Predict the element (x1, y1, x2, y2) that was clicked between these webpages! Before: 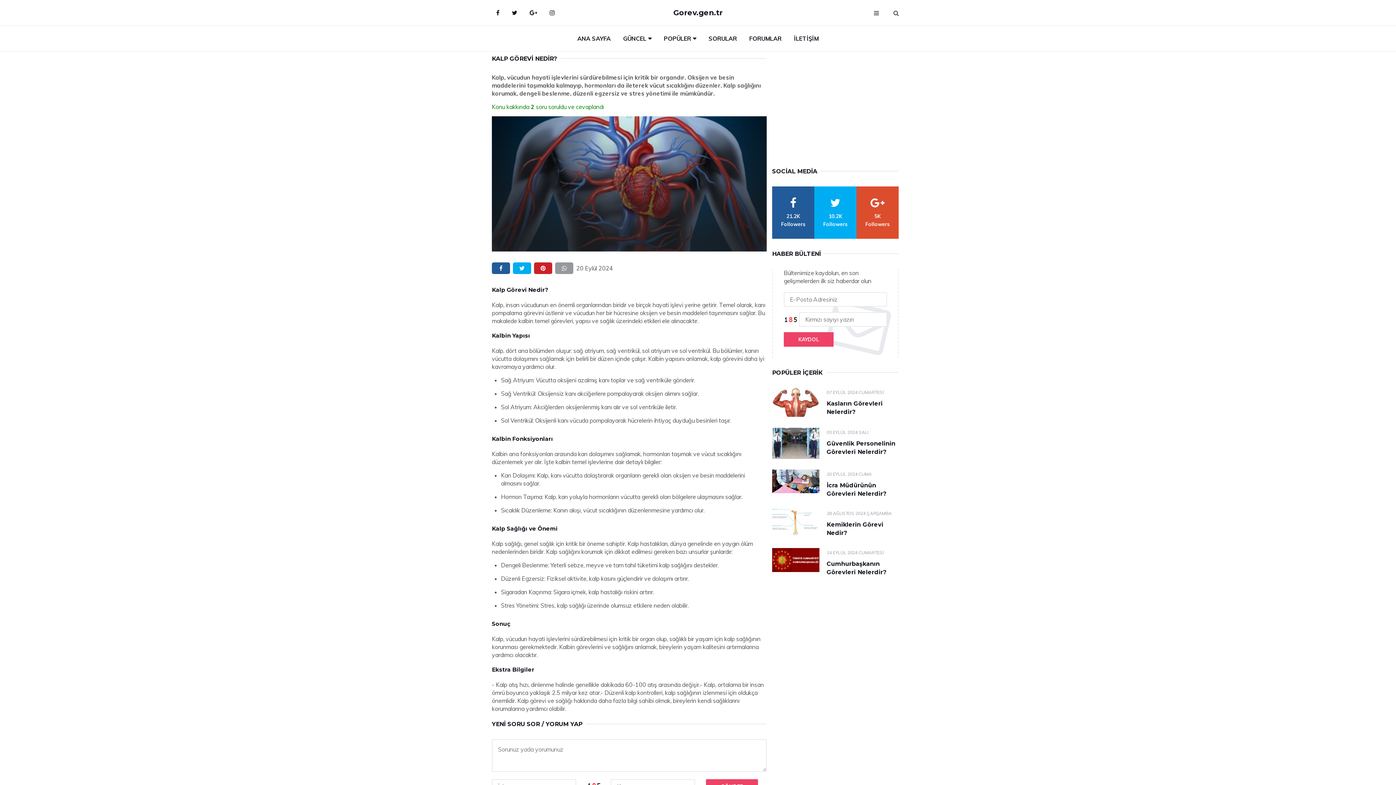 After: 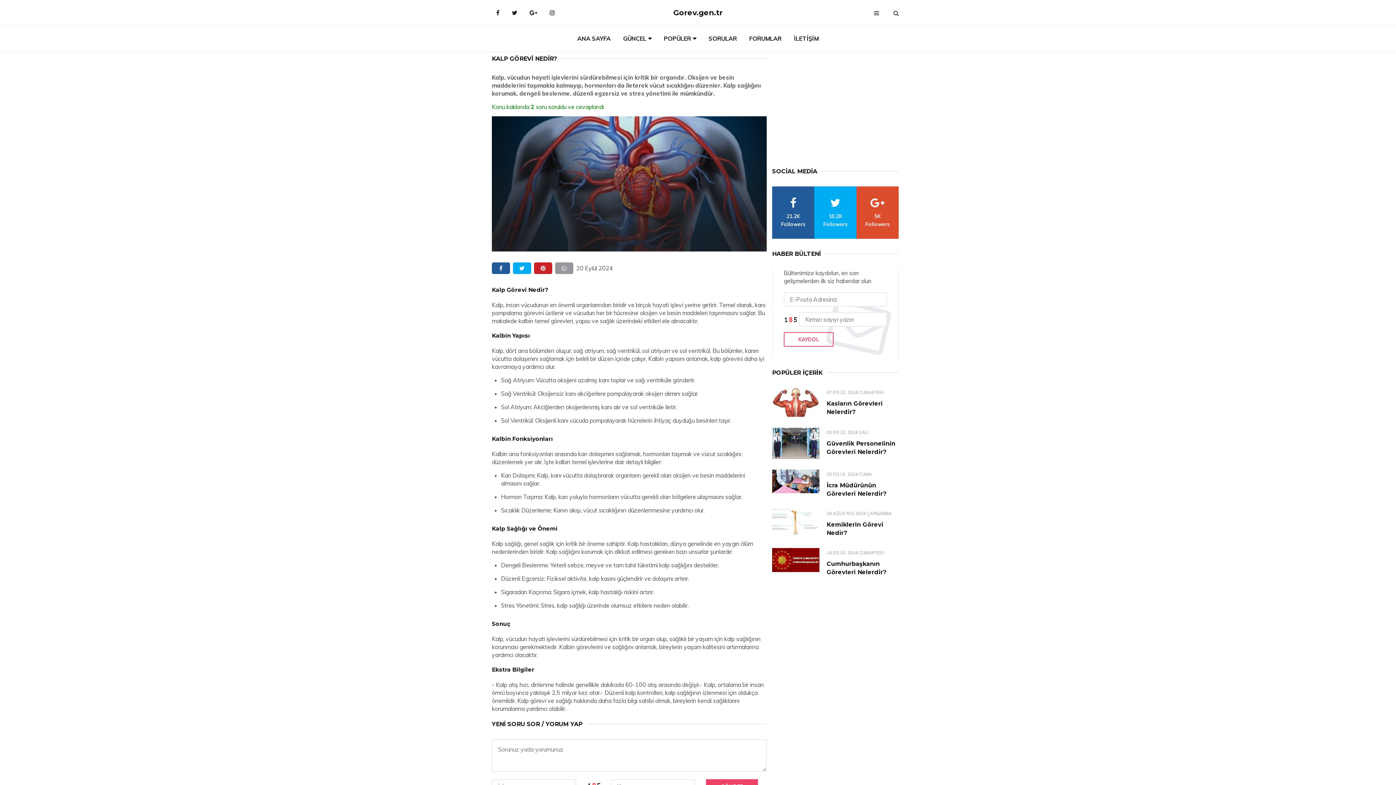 Action: label: KAYDOL bbox: (784, 332, 833, 346)